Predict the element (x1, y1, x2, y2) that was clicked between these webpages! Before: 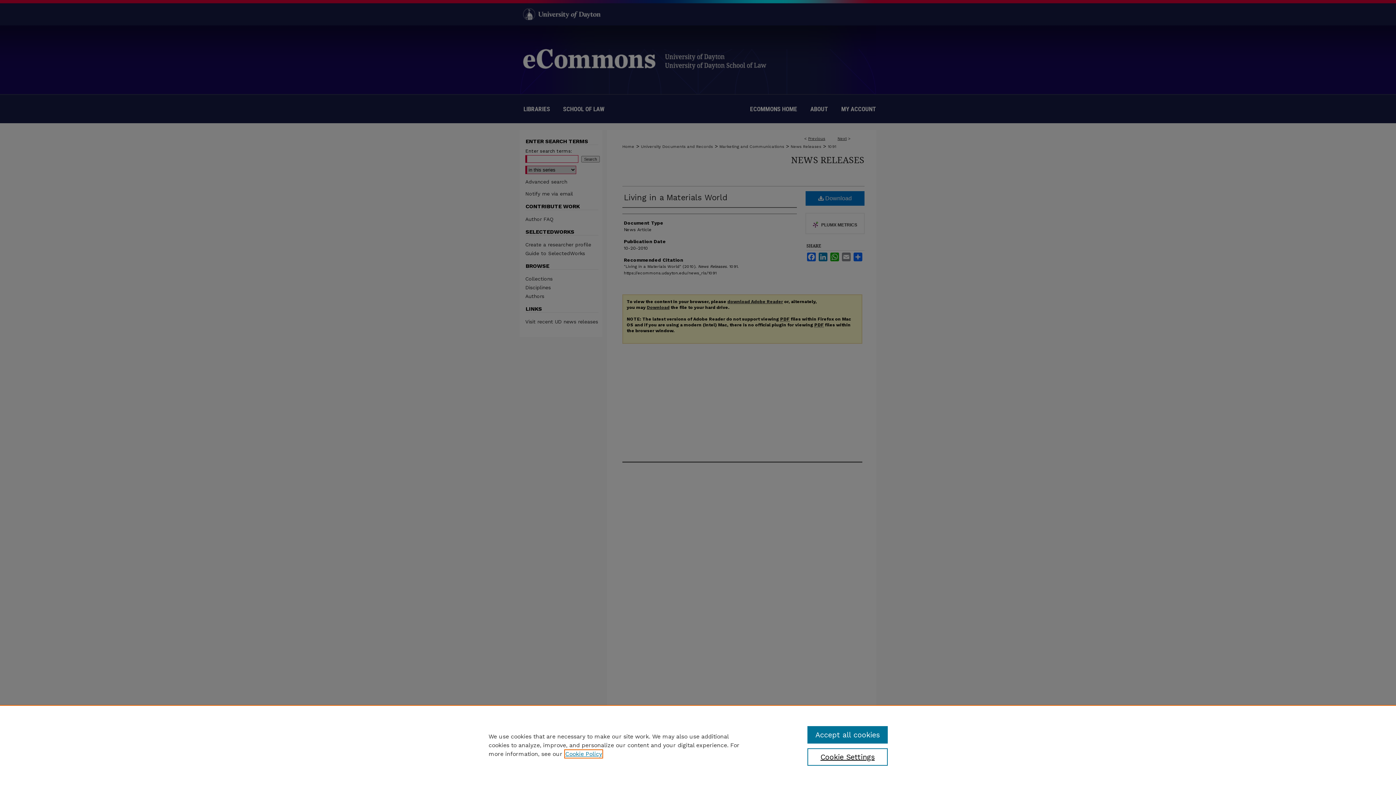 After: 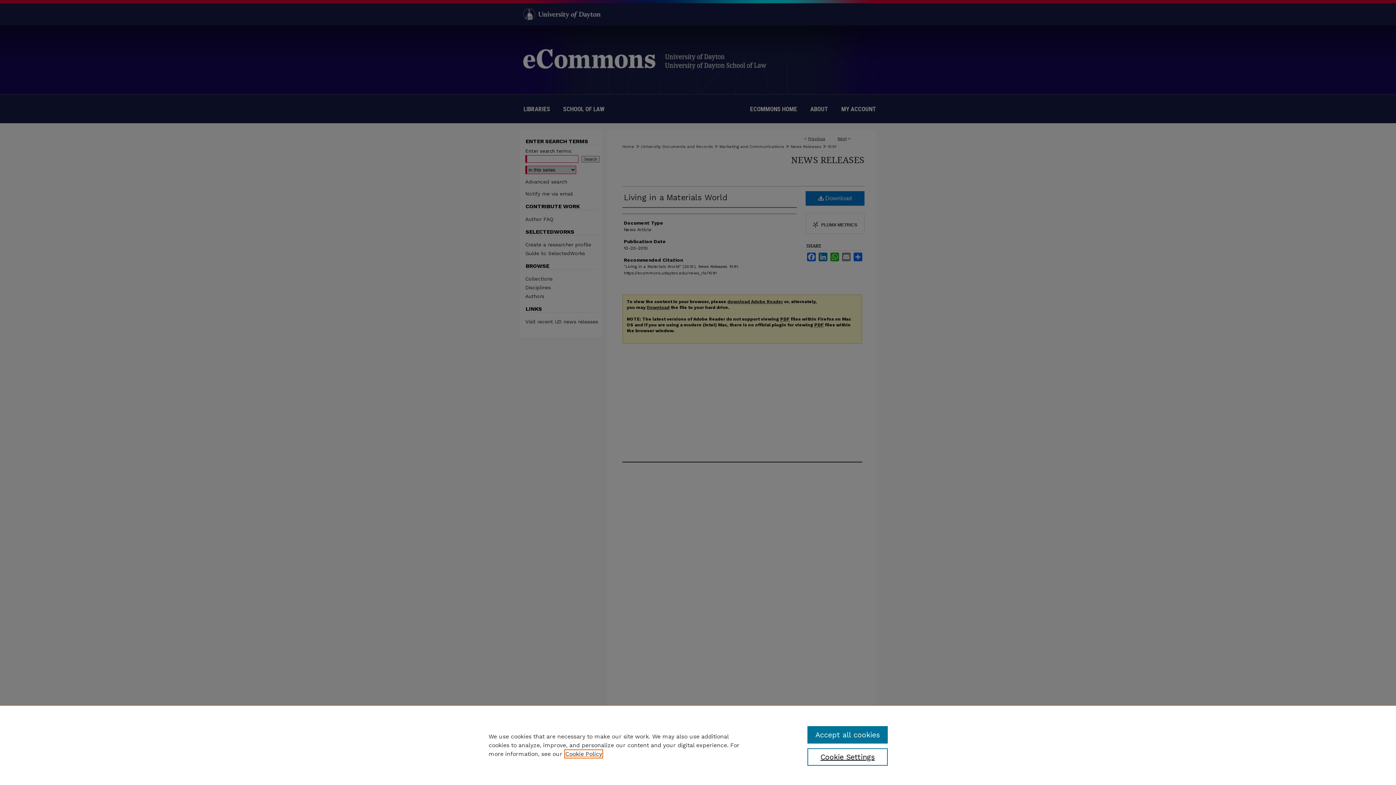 Action: bbox: (565, 750, 602, 757) label: , opens in a new tab